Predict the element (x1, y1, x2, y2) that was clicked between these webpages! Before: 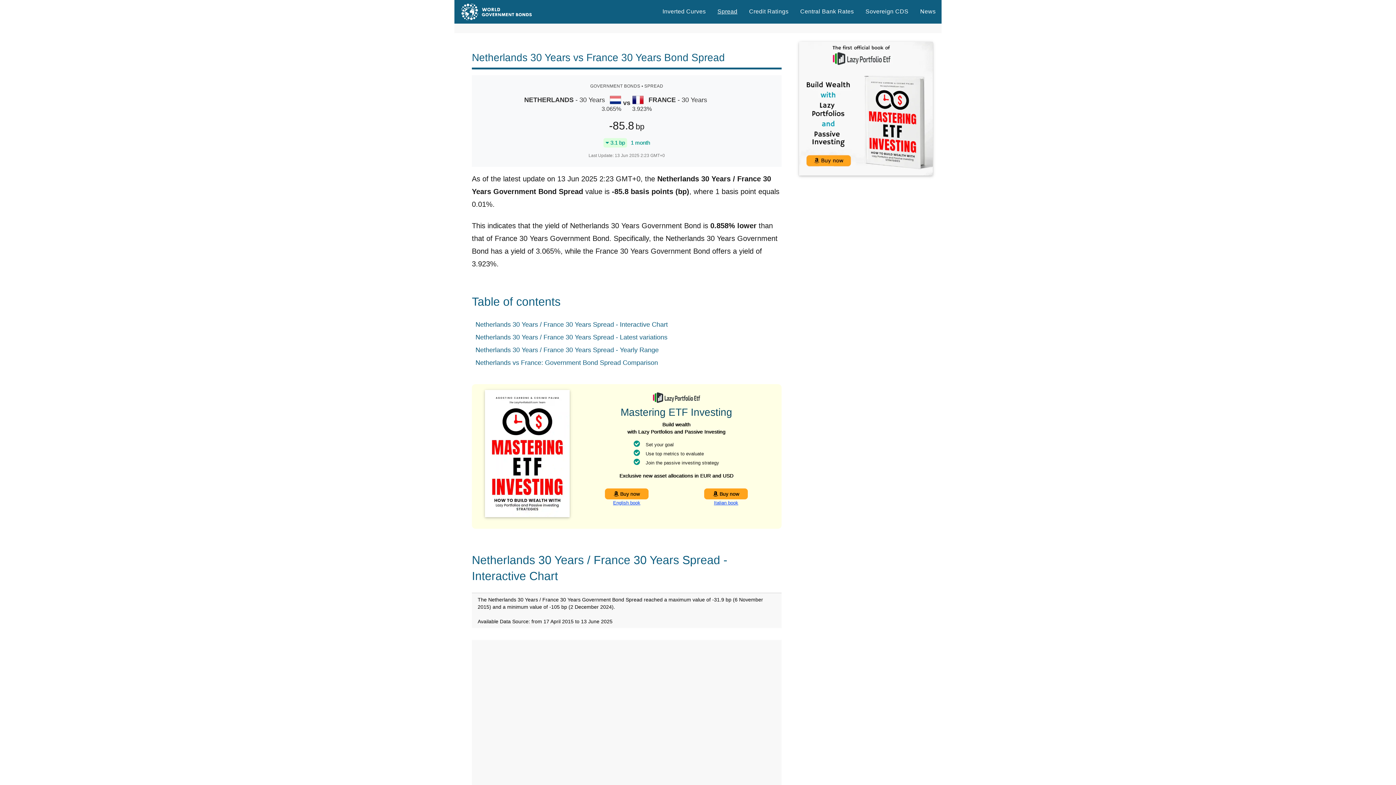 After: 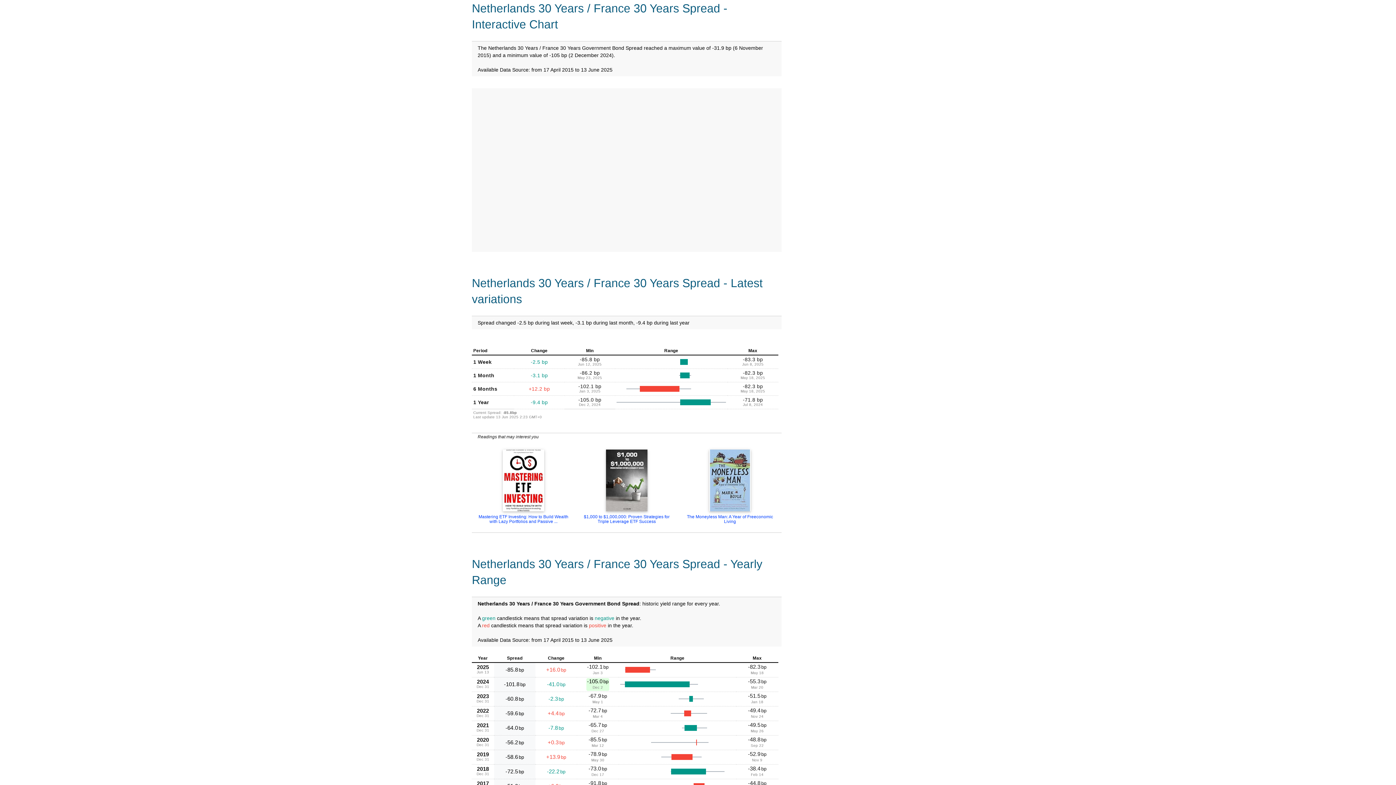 Action: bbox: (475, 321, 668, 328) label: Netherlands 30 Years / France 30 Years Spread - Interactive Chart